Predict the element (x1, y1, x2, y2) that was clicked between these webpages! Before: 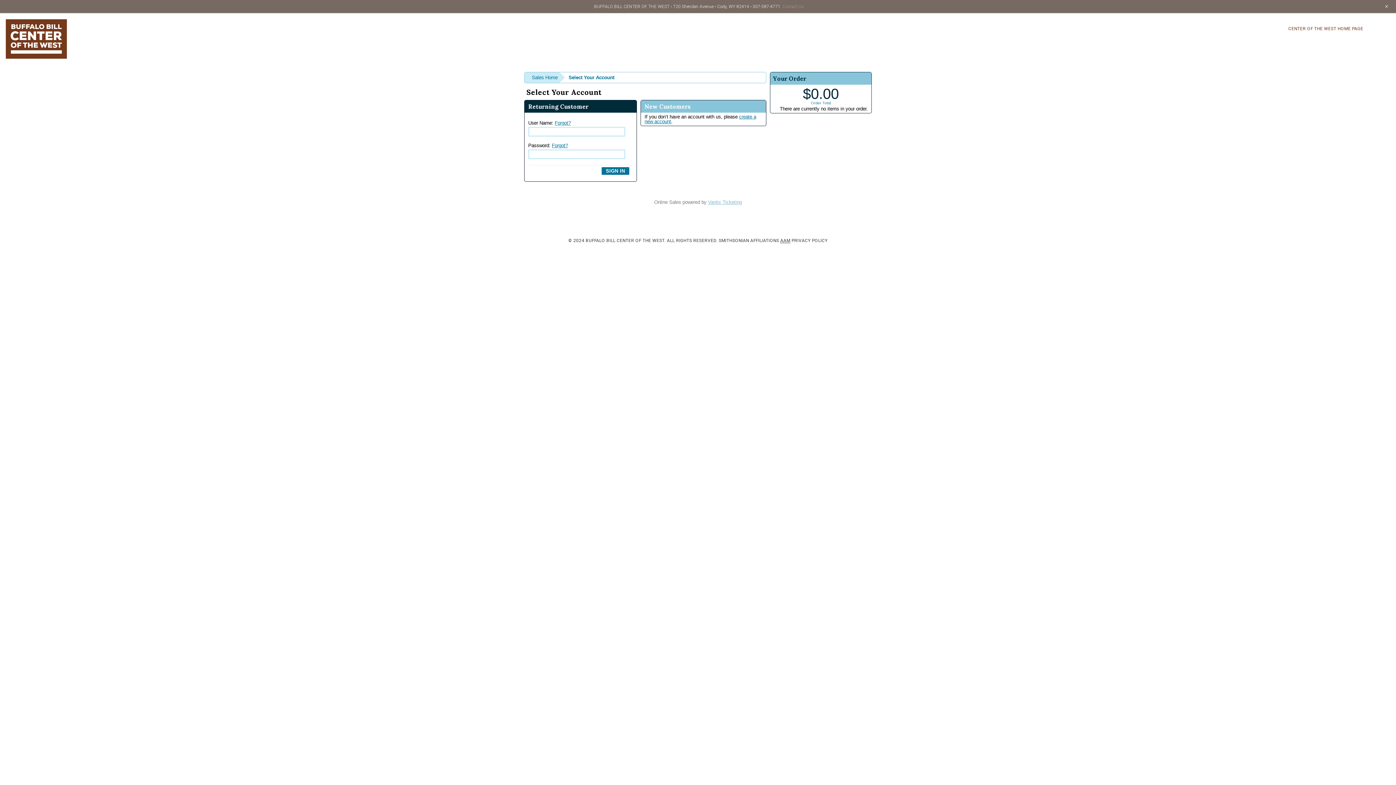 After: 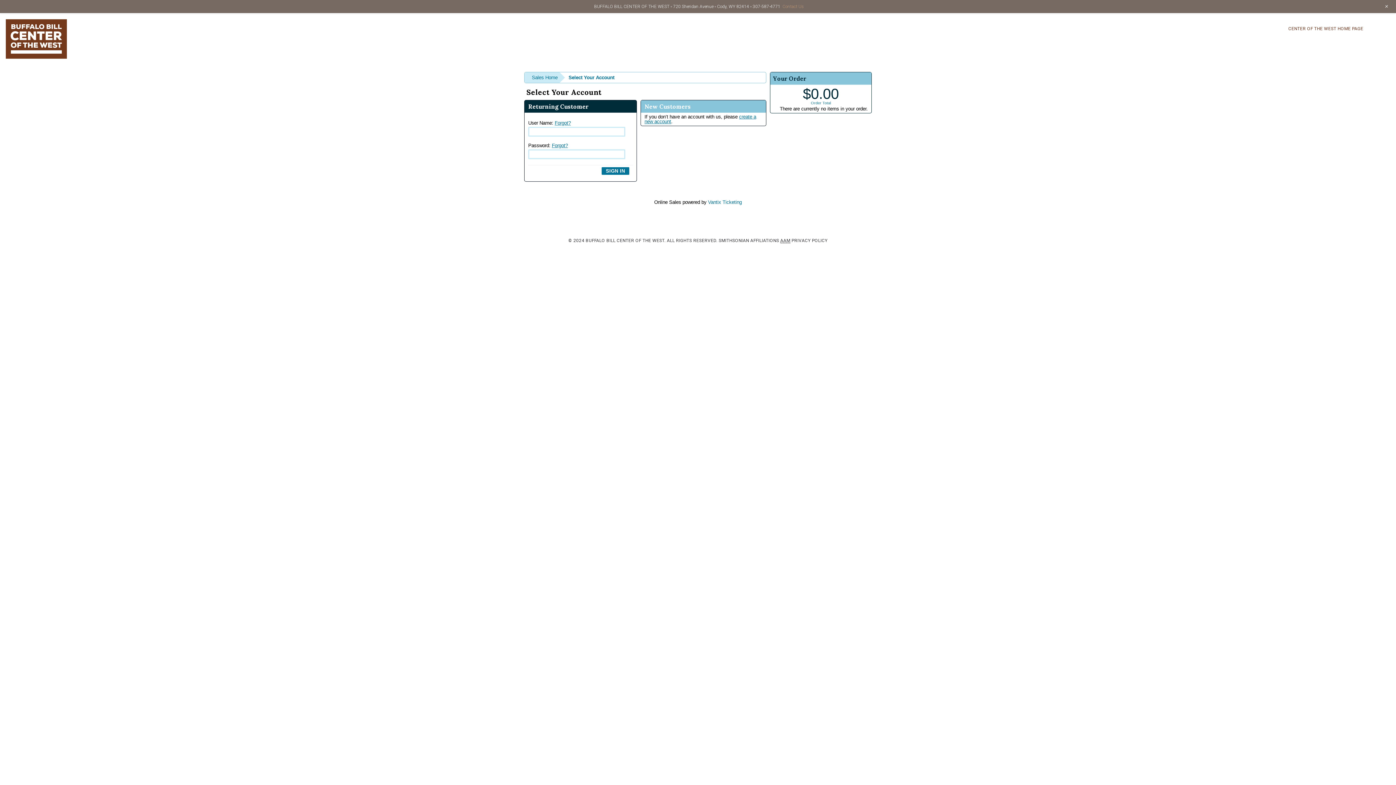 Action: bbox: (708, 199, 742, 205) label: Vantix Ticketing